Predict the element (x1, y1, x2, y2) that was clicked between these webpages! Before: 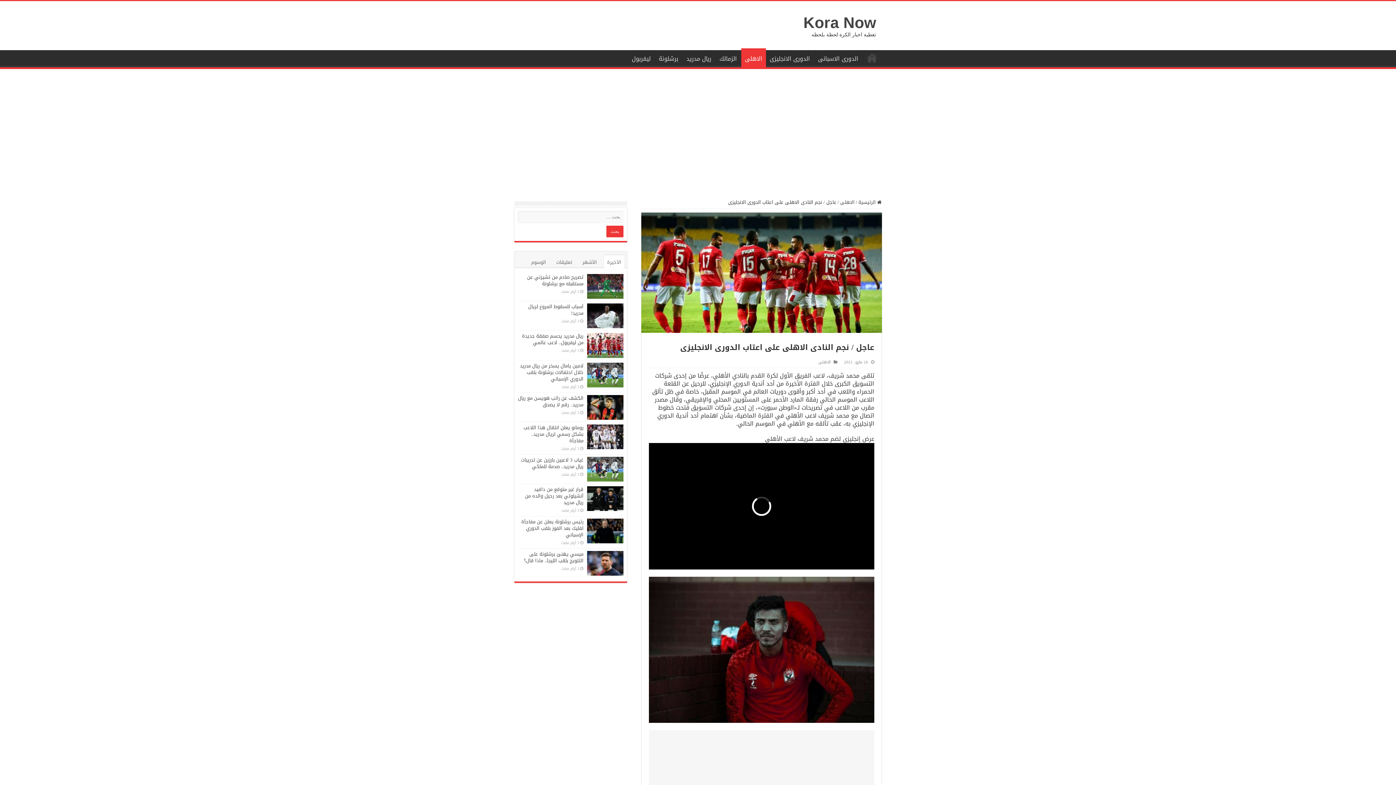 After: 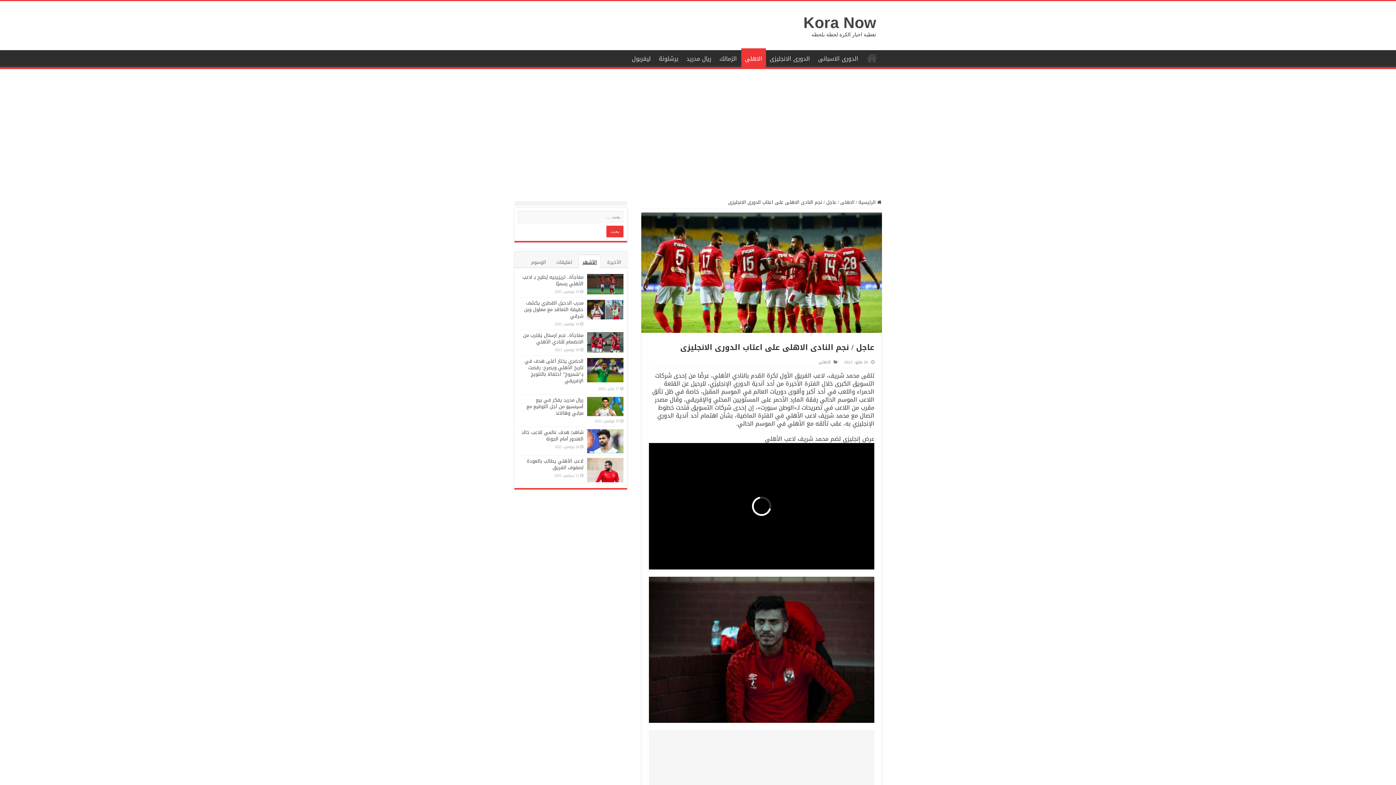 Action: label: الأشهر bbox: (579, 255, 600, 268)